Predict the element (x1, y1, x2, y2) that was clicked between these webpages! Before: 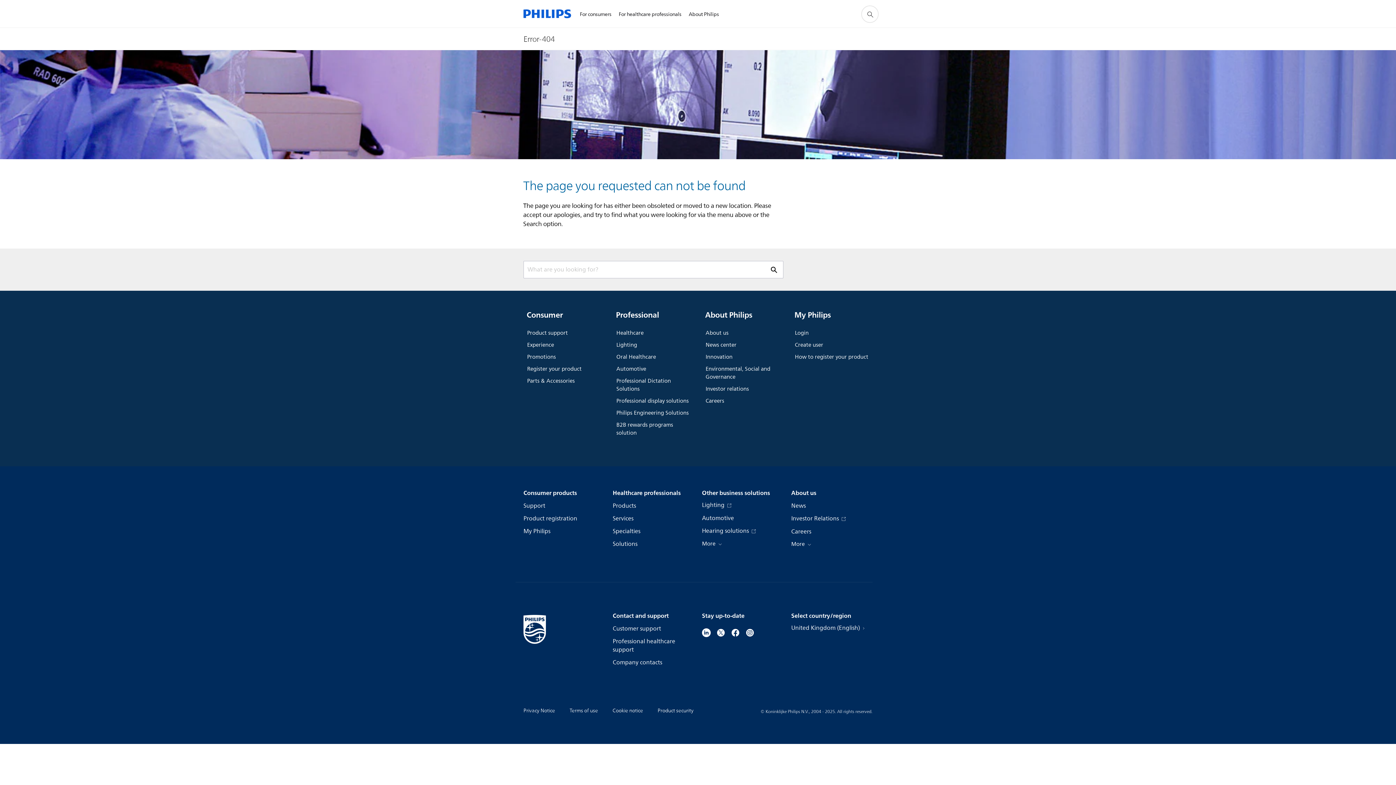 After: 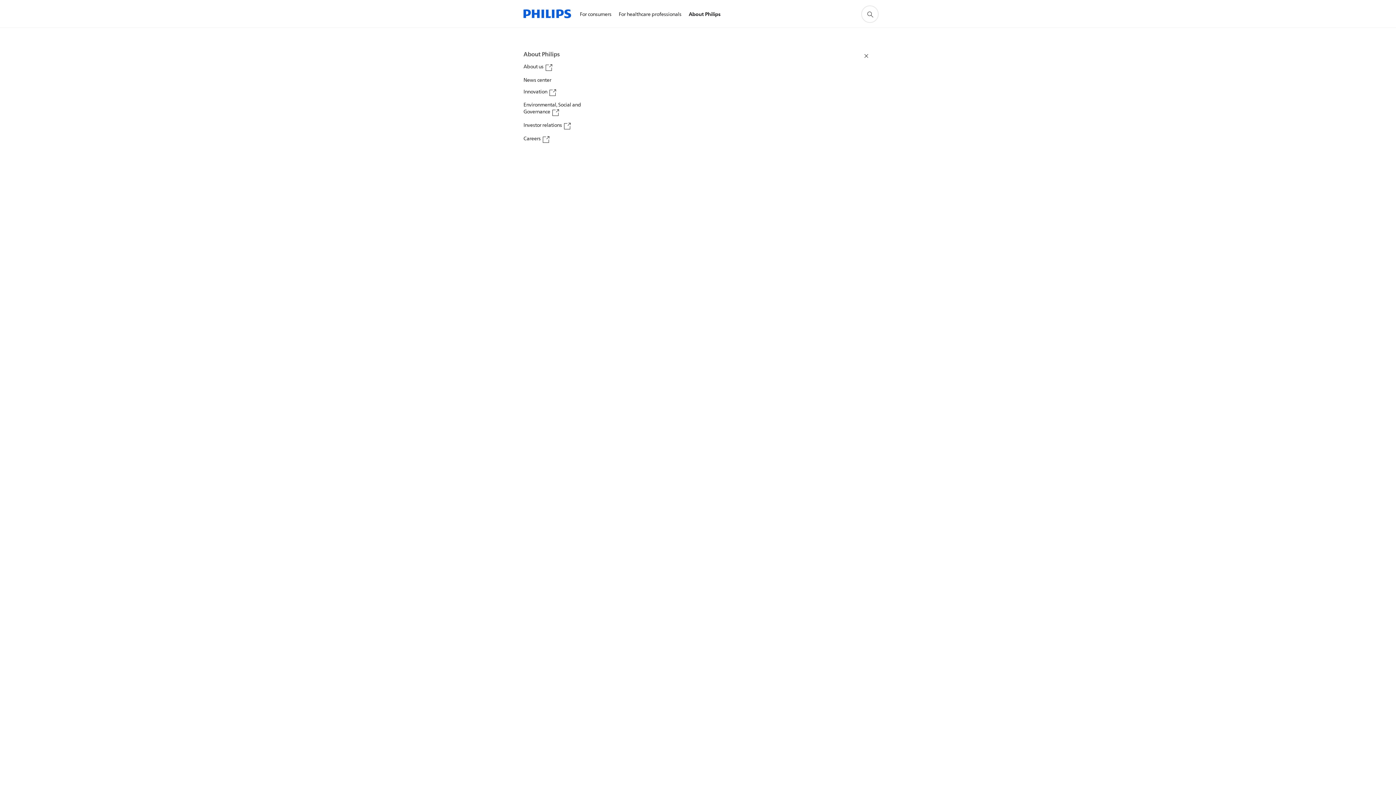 Action: bbox: (685, 1, 722, 27) label: About Philips